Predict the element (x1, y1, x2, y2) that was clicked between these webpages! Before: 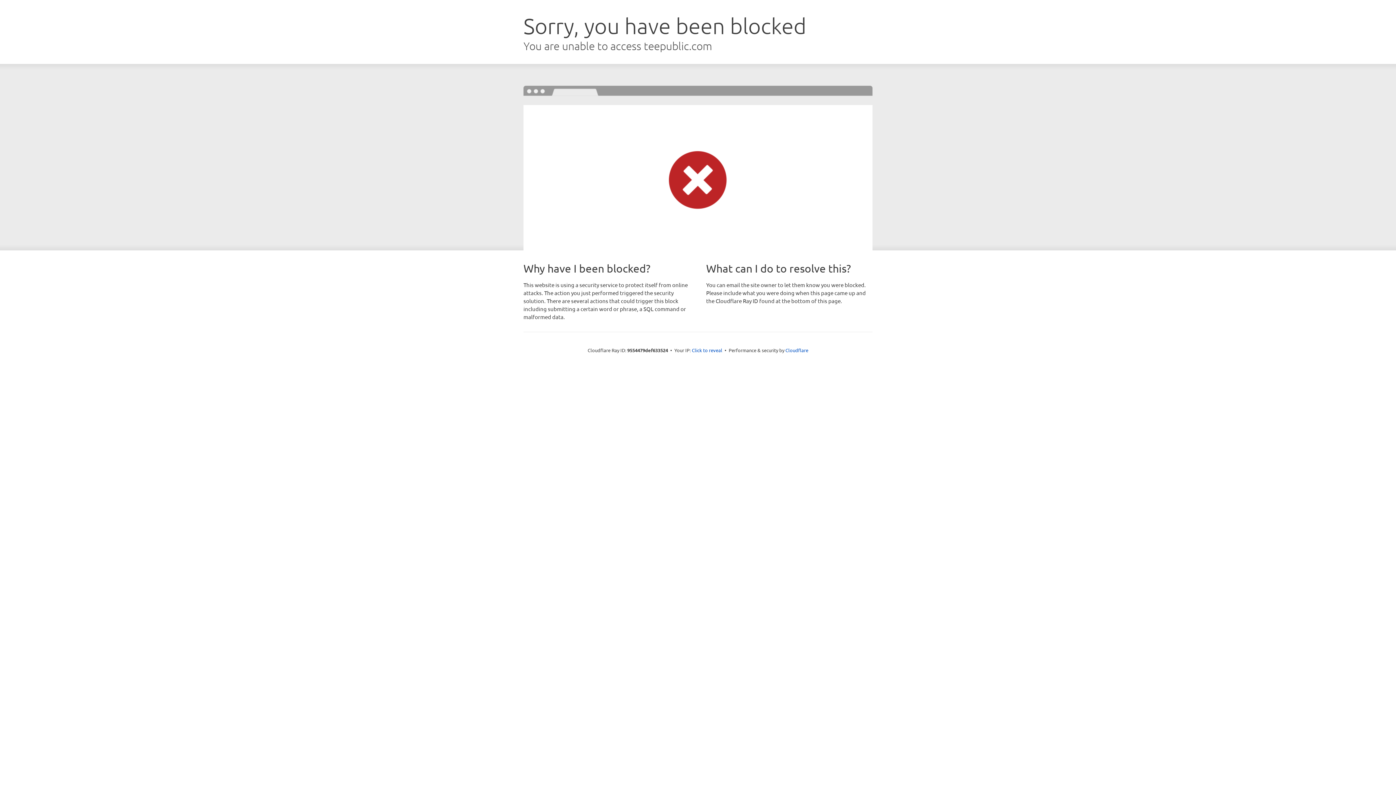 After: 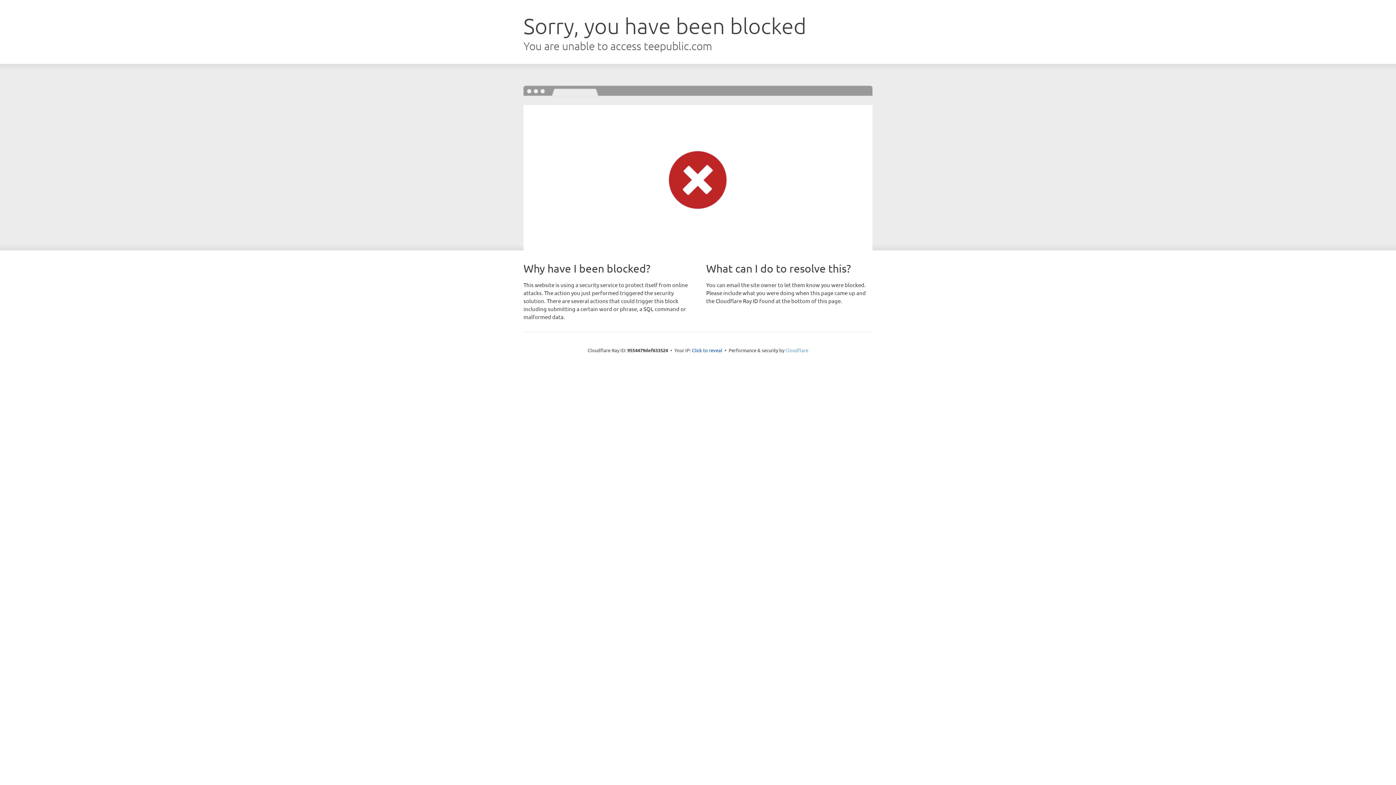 Action: label: Cloudflare bbox: (785, 347, 808, 353)